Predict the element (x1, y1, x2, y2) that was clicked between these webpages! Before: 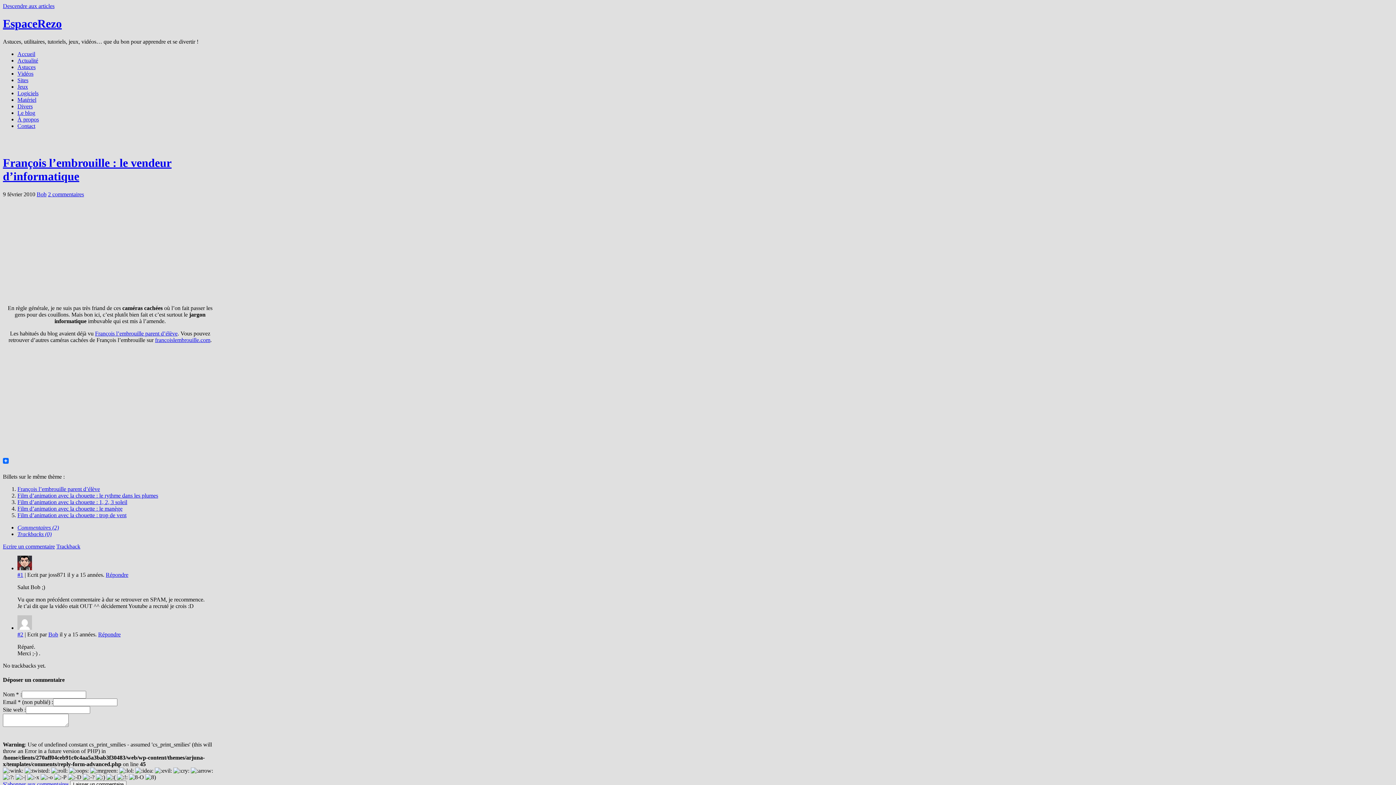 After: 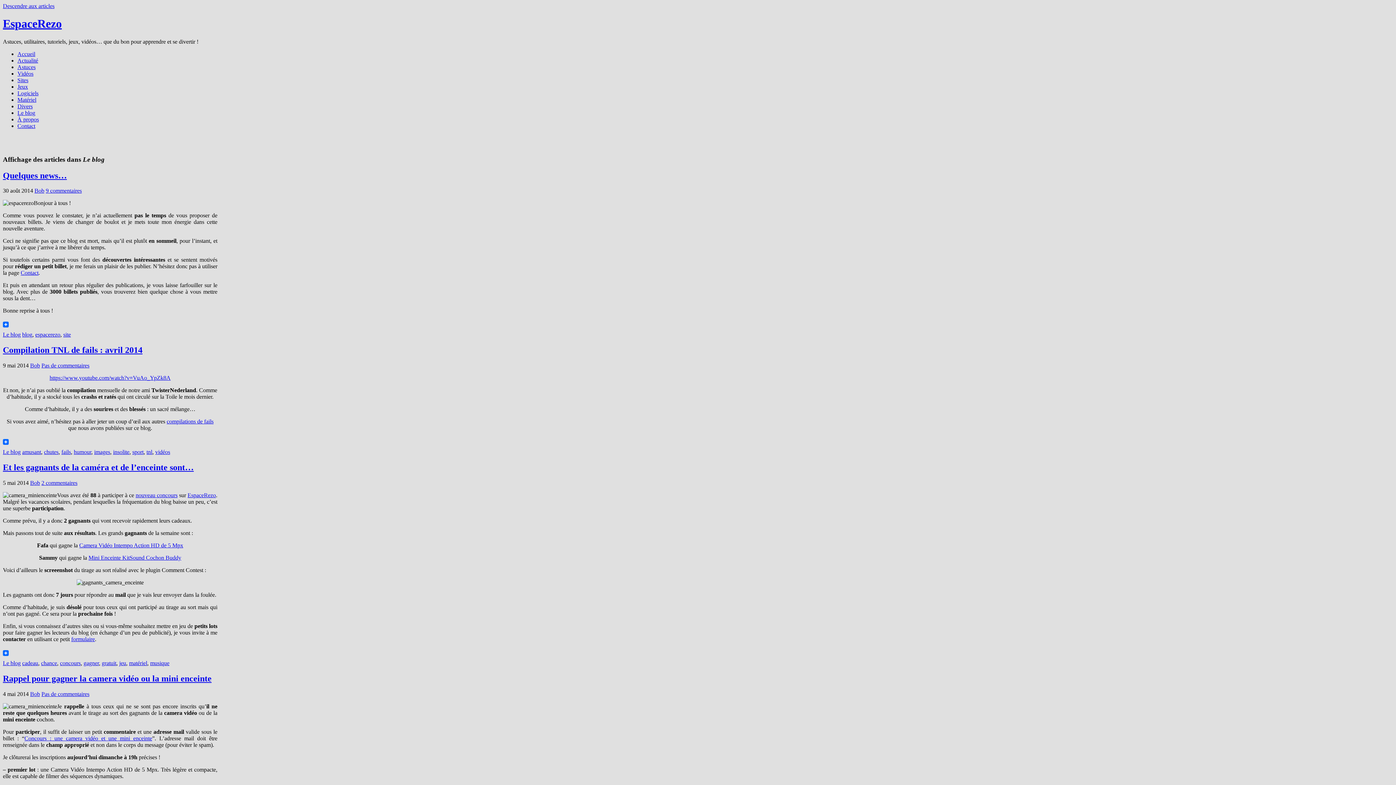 Action: label: Le blog bbox: (17, 109, 35, 115)